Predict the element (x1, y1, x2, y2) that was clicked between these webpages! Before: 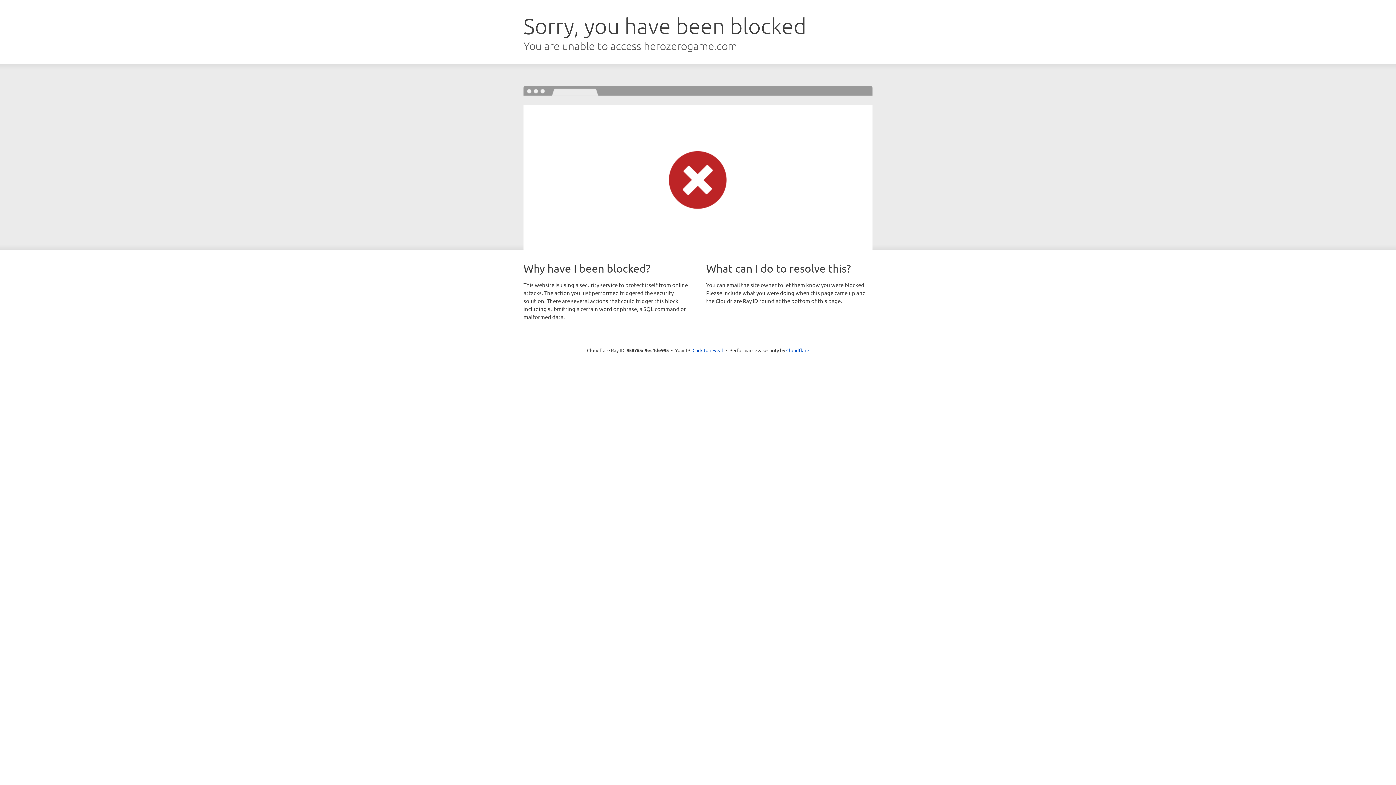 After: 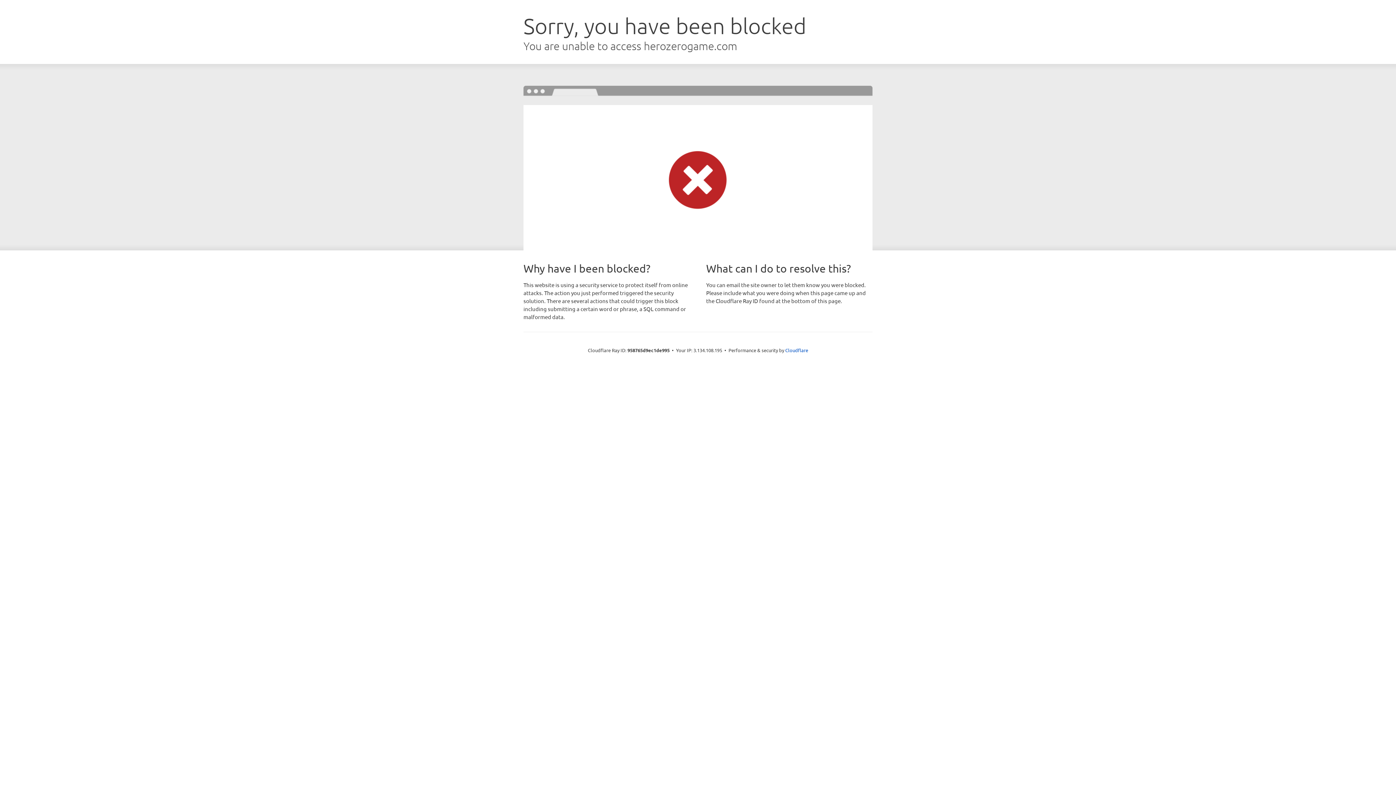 Action: bbox: (692, 346, 723, 353) label: Click to reveal